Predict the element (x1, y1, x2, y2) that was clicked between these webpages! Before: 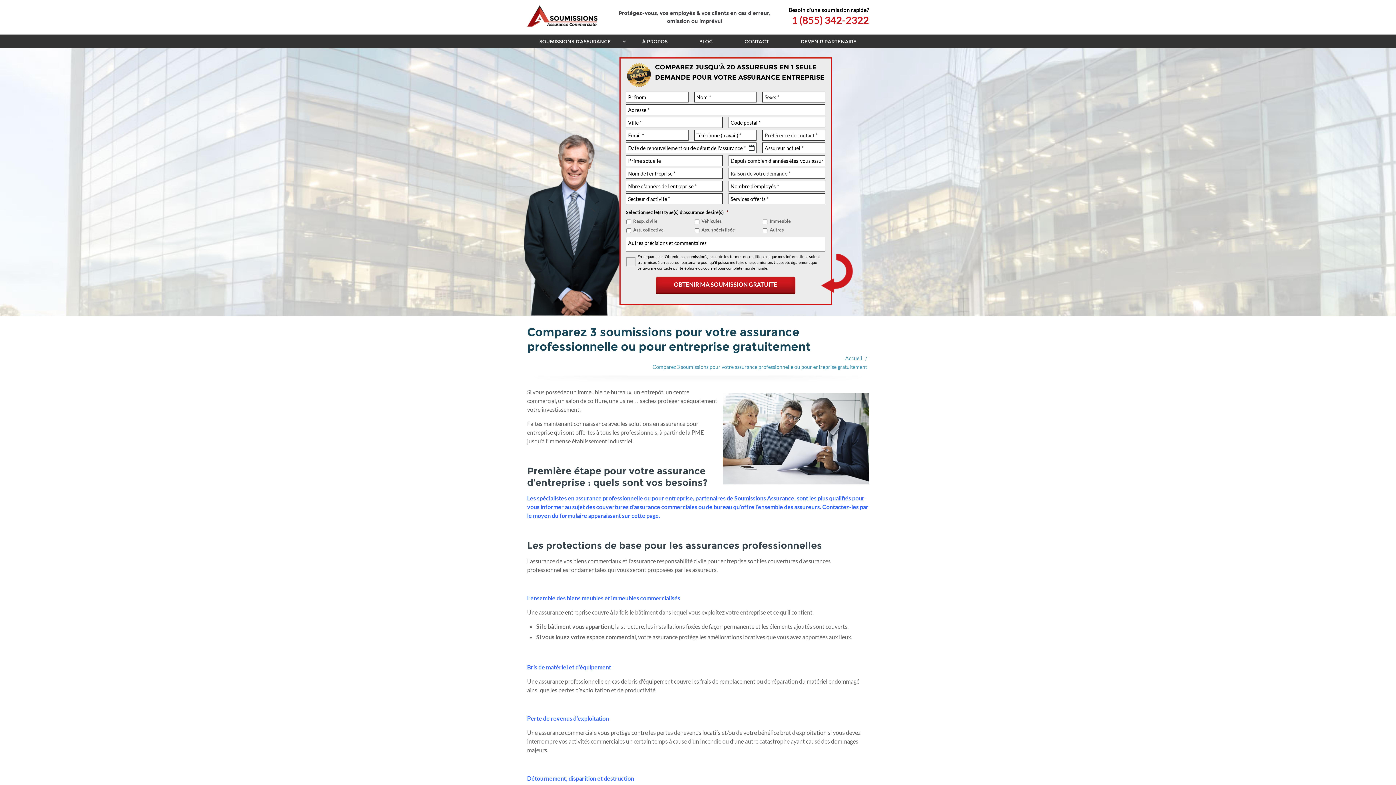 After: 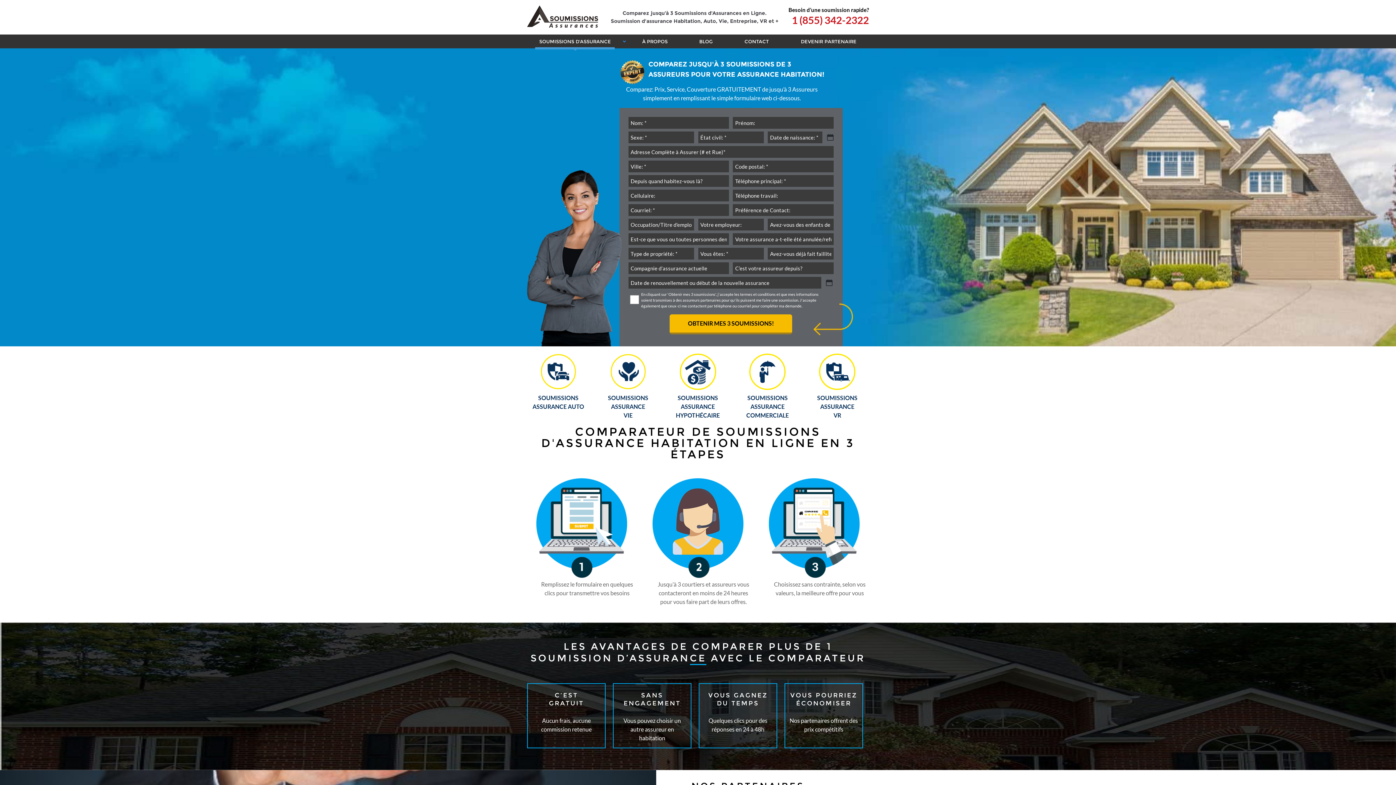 Action: bbox: (527, 5, 598, 29)